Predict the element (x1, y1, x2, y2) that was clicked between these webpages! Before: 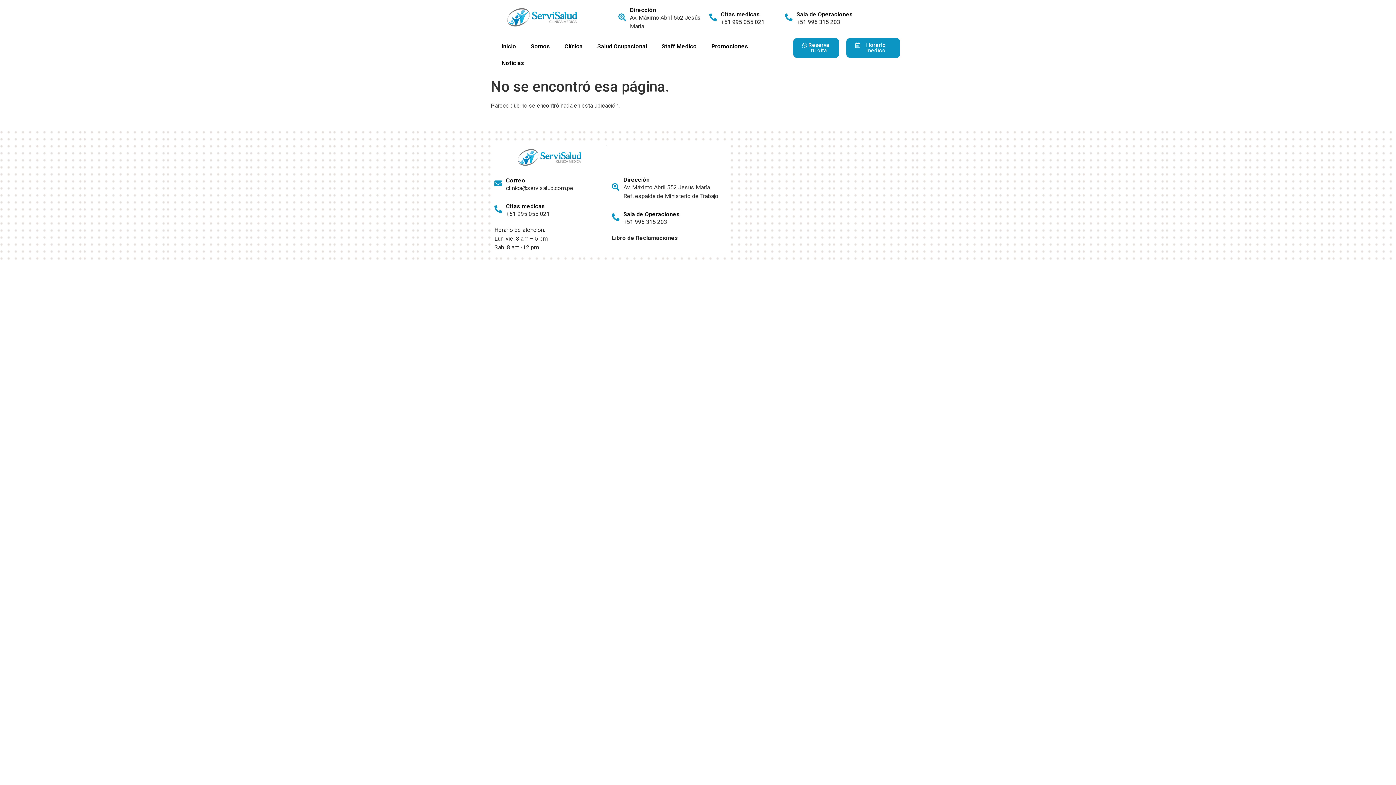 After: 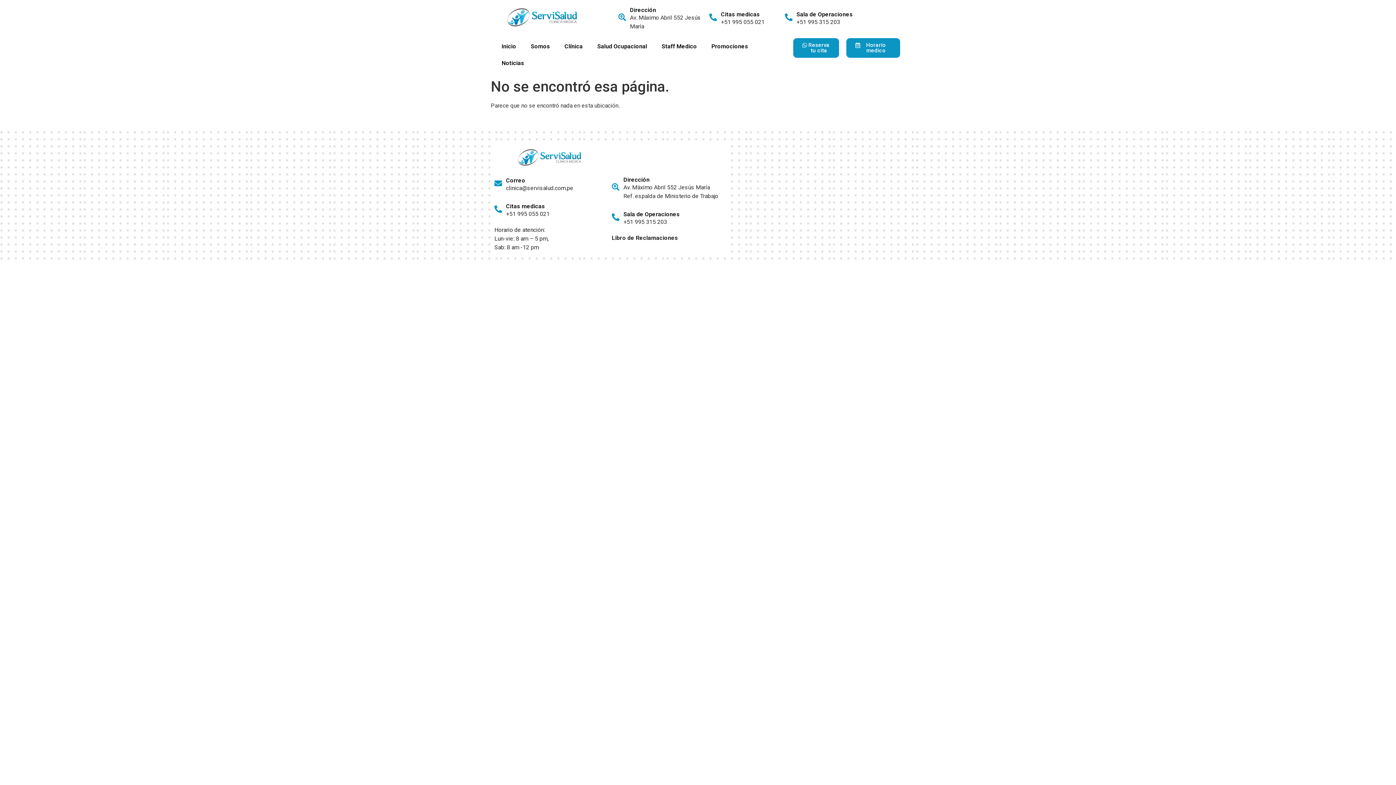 Action: label: Sala de Operaciones bbox: (623, 211, 679, 217)